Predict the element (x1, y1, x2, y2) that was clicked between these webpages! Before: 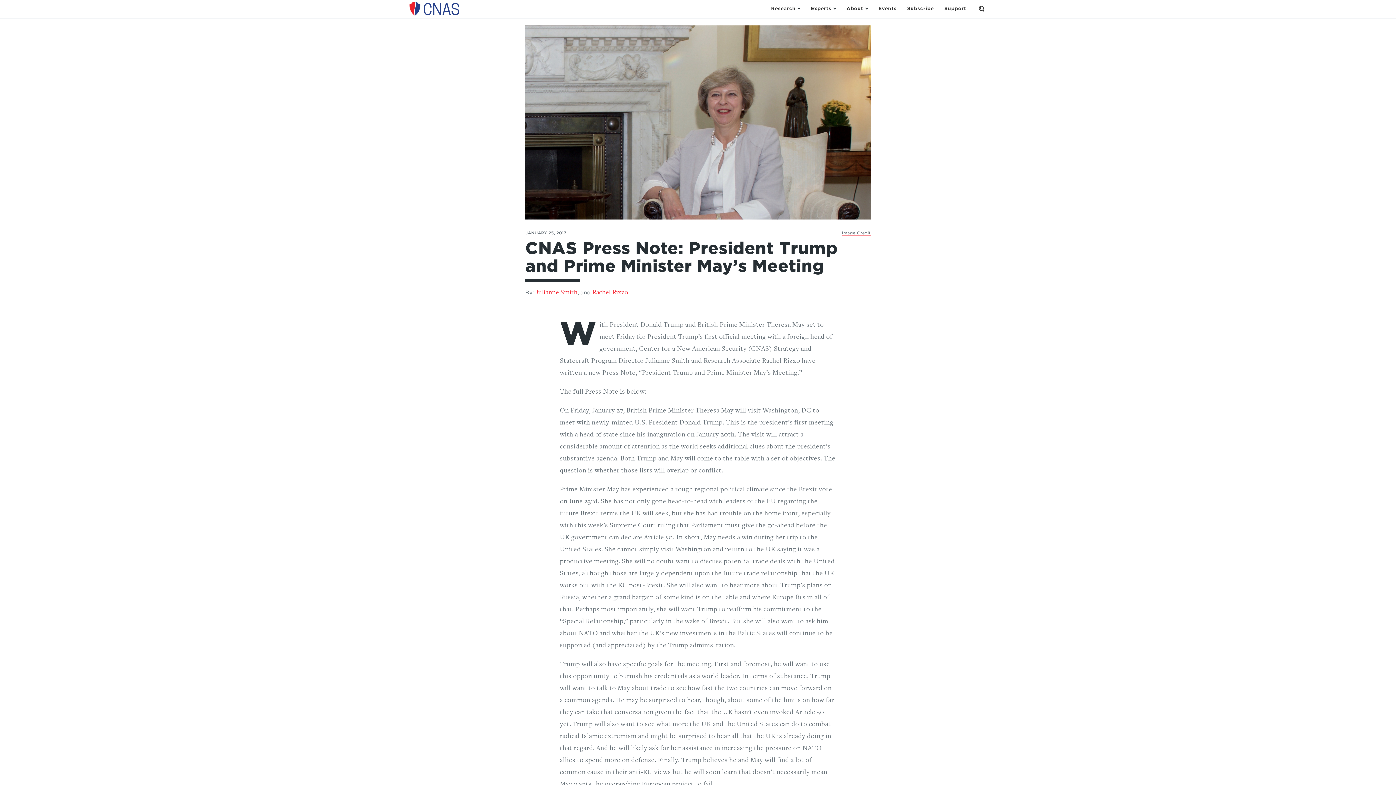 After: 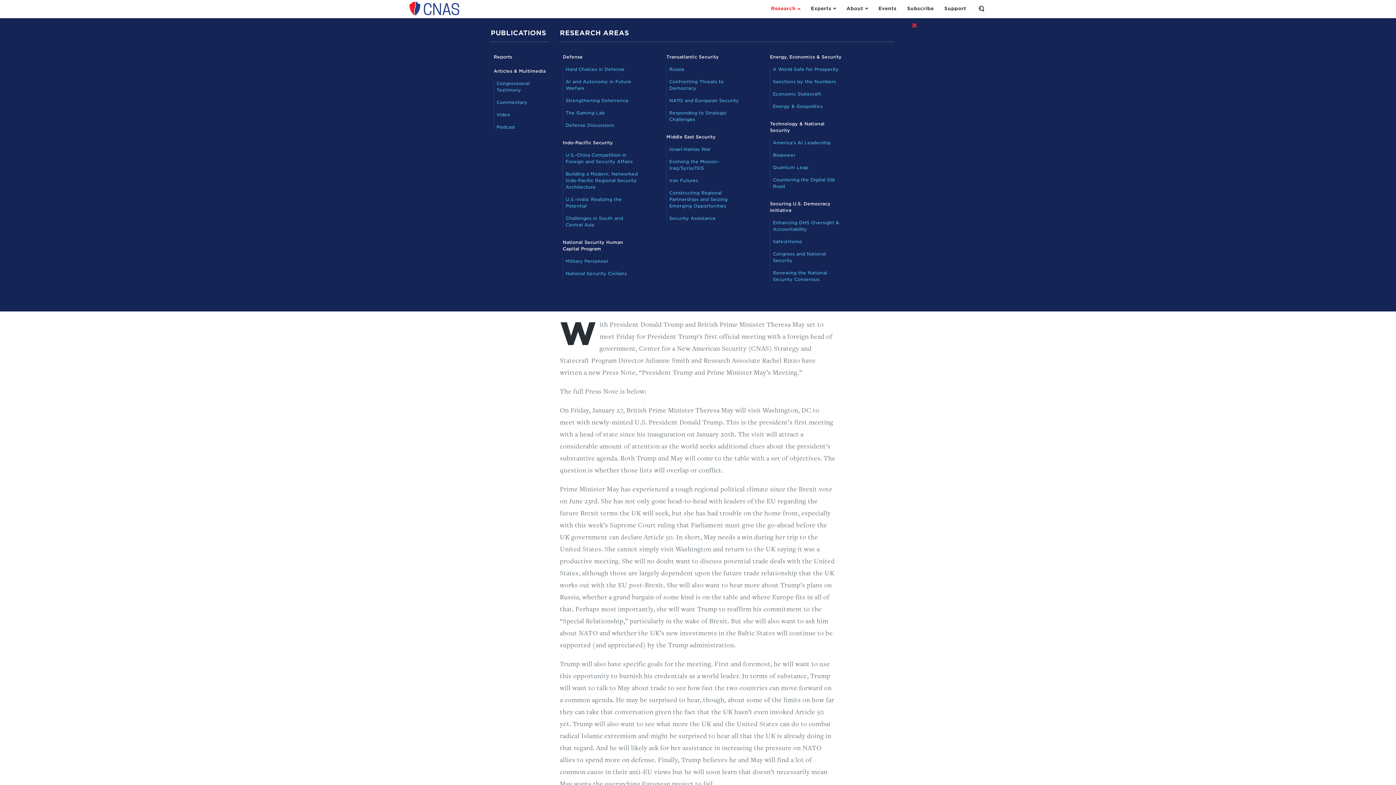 Action: bbox: (768, 1, 803, 15) label: Open the Research Menu